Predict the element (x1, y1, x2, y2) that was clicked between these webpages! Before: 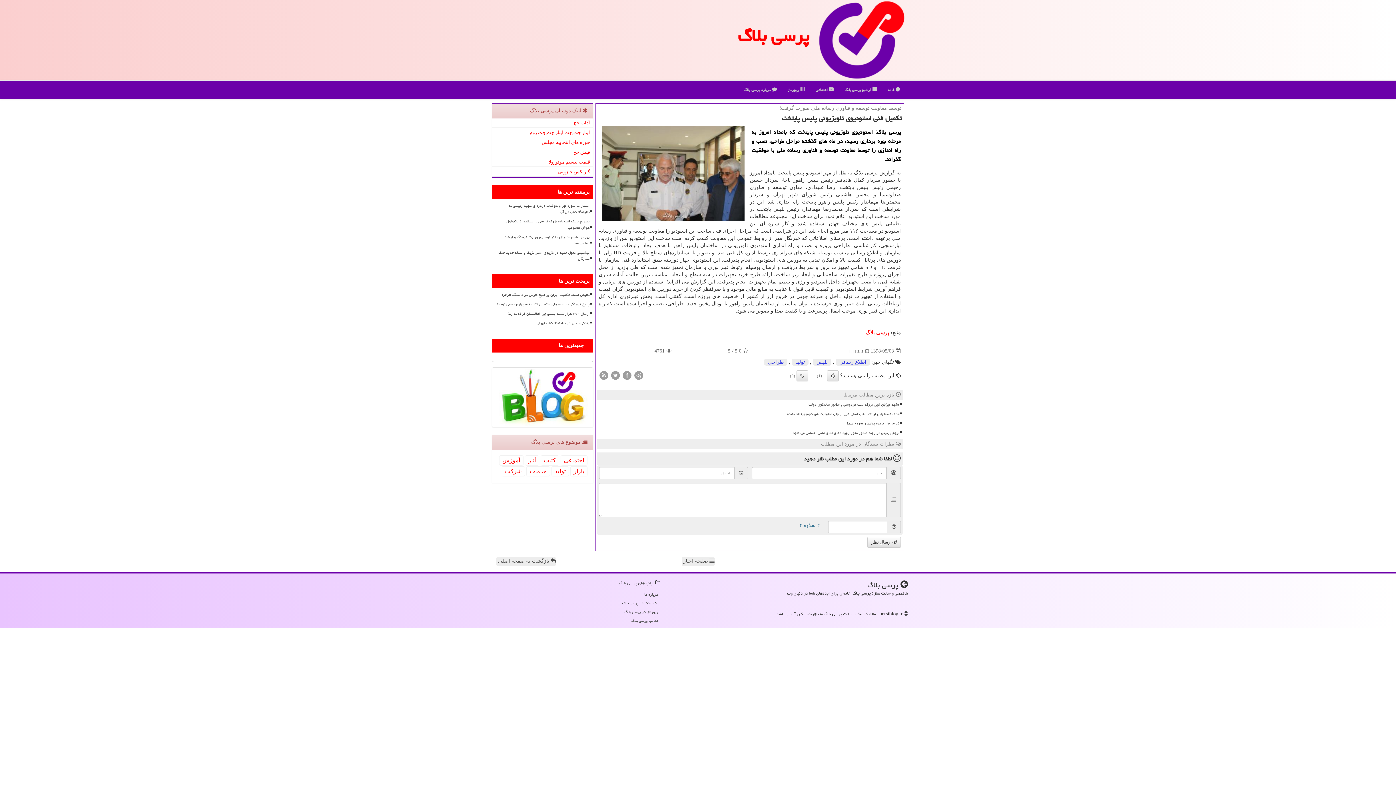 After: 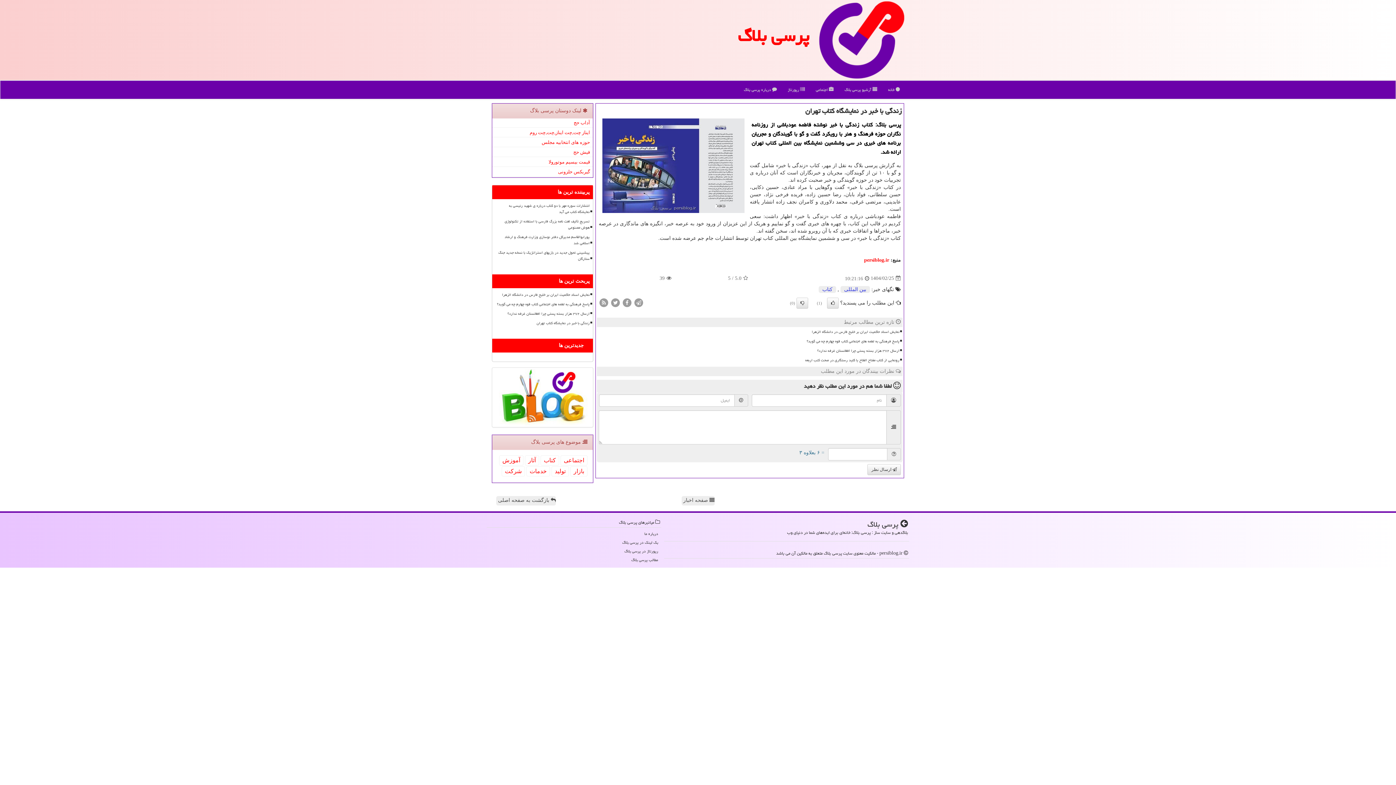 Action: bbox: (495, 319, 590, 327) label: زندگی با خبر در نمایشگاه کتاب تهران